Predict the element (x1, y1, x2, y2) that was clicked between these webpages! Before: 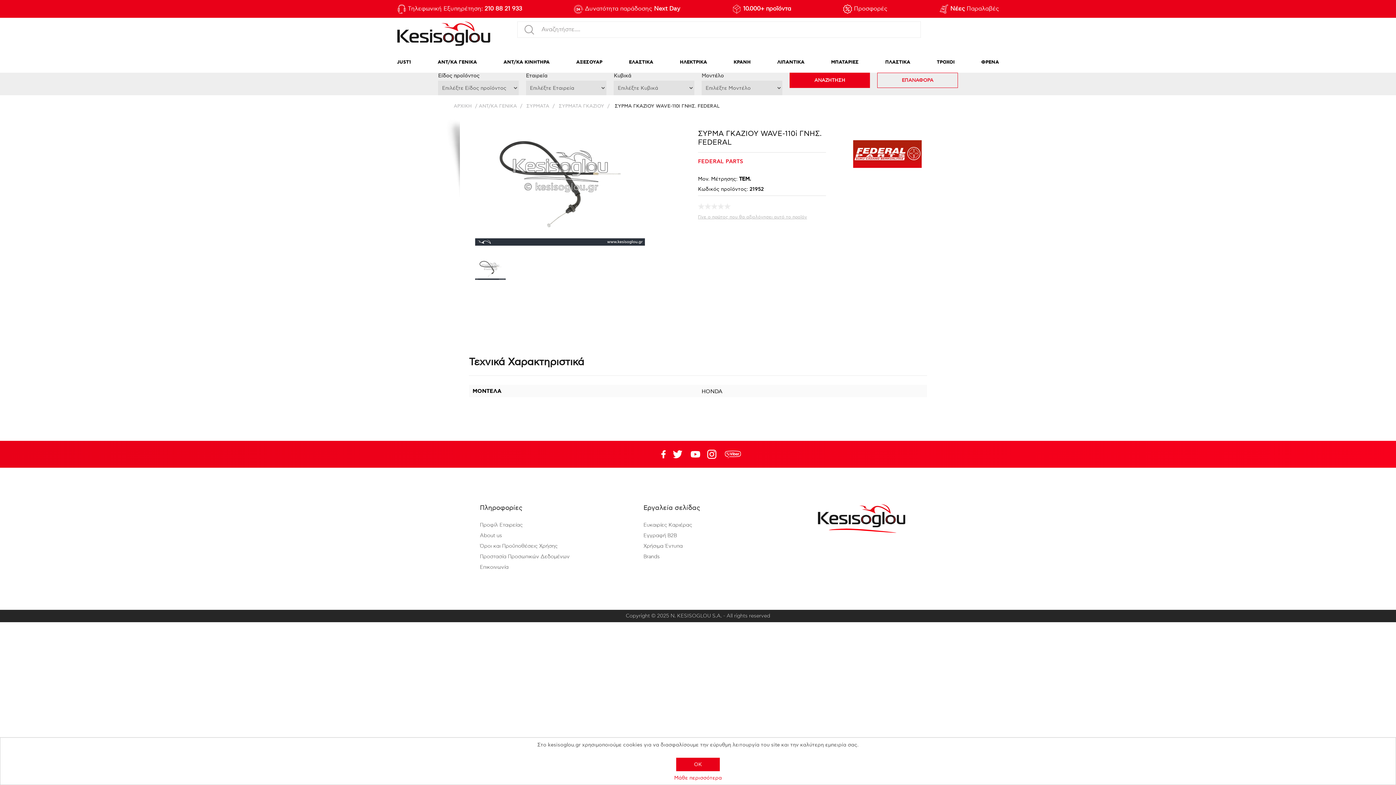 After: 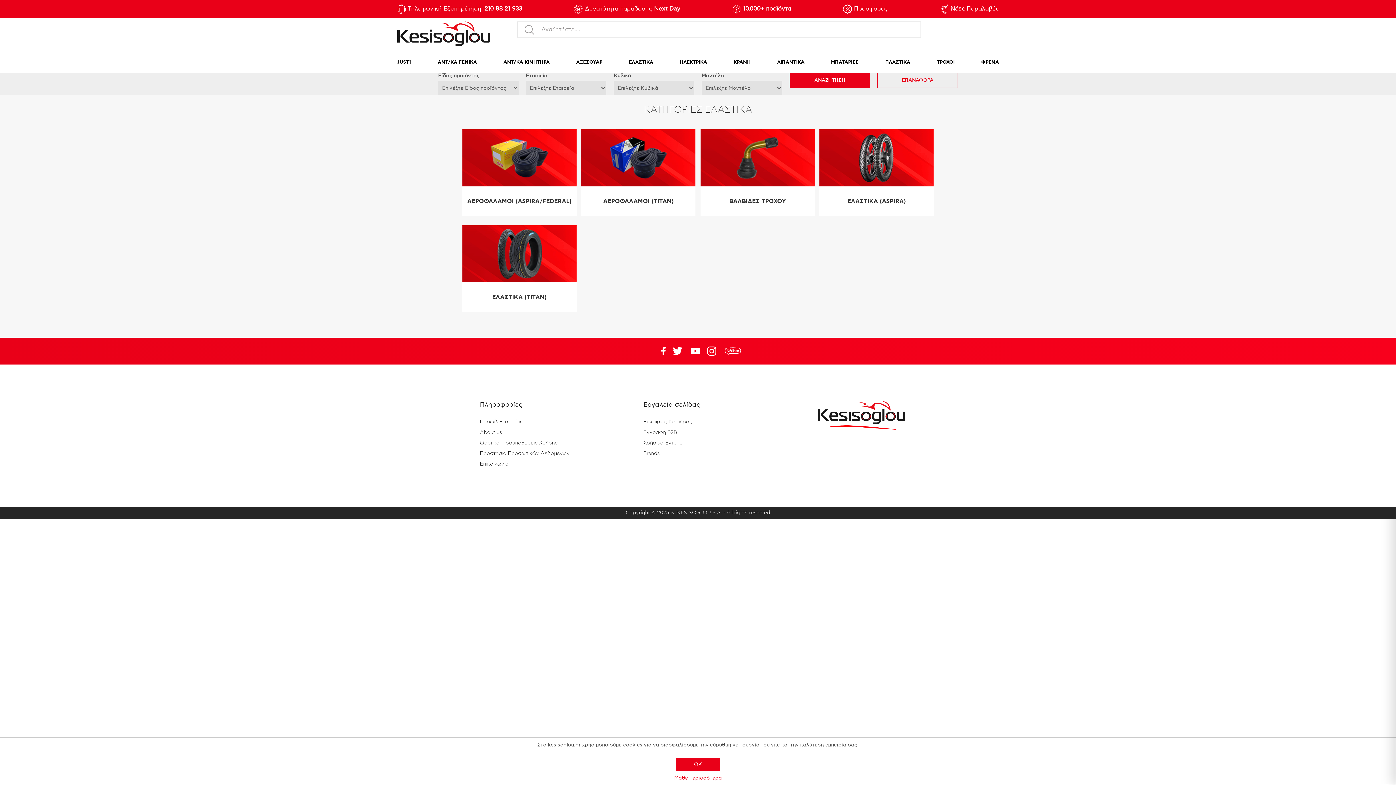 Action: bbox: (625, 58, 657, 68) label: ΕΛΑΣΤΙΚΑ